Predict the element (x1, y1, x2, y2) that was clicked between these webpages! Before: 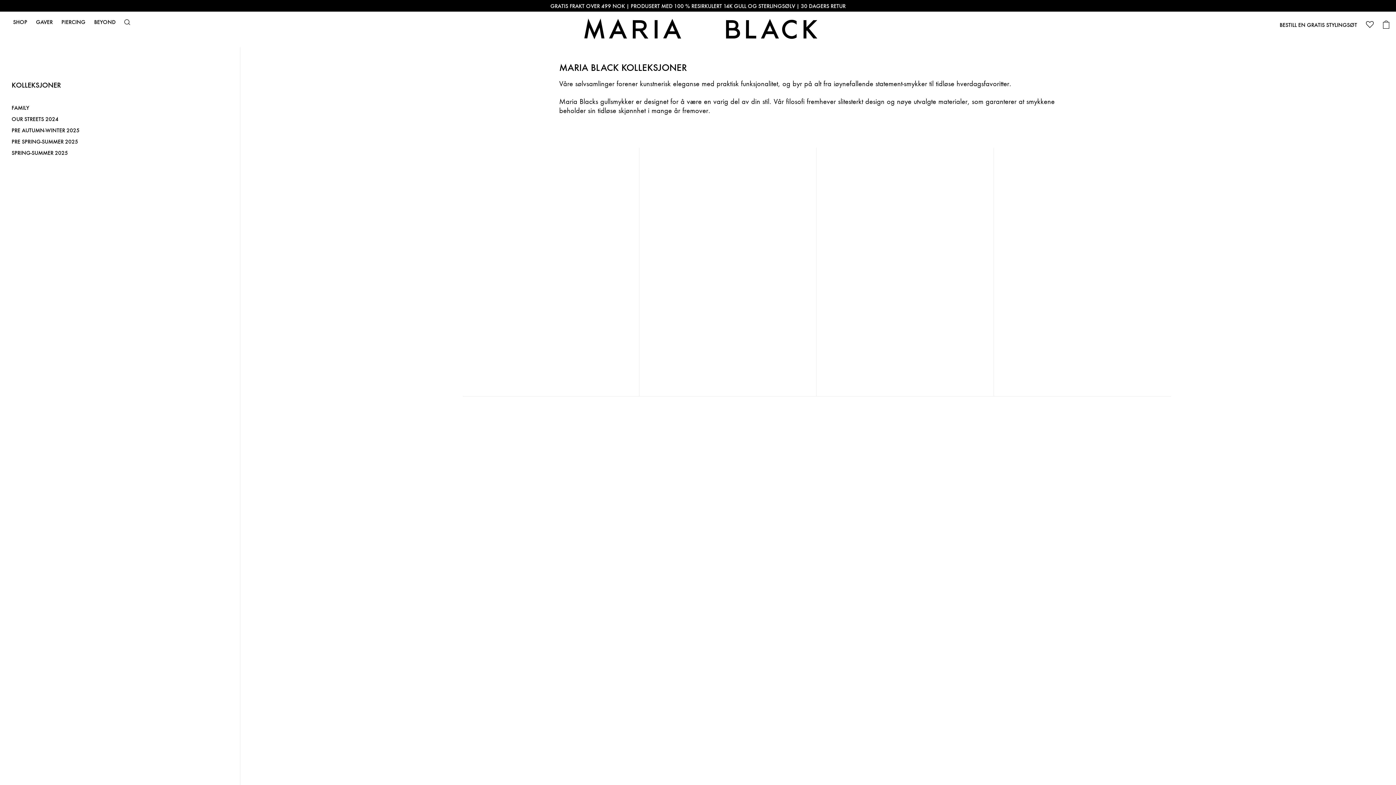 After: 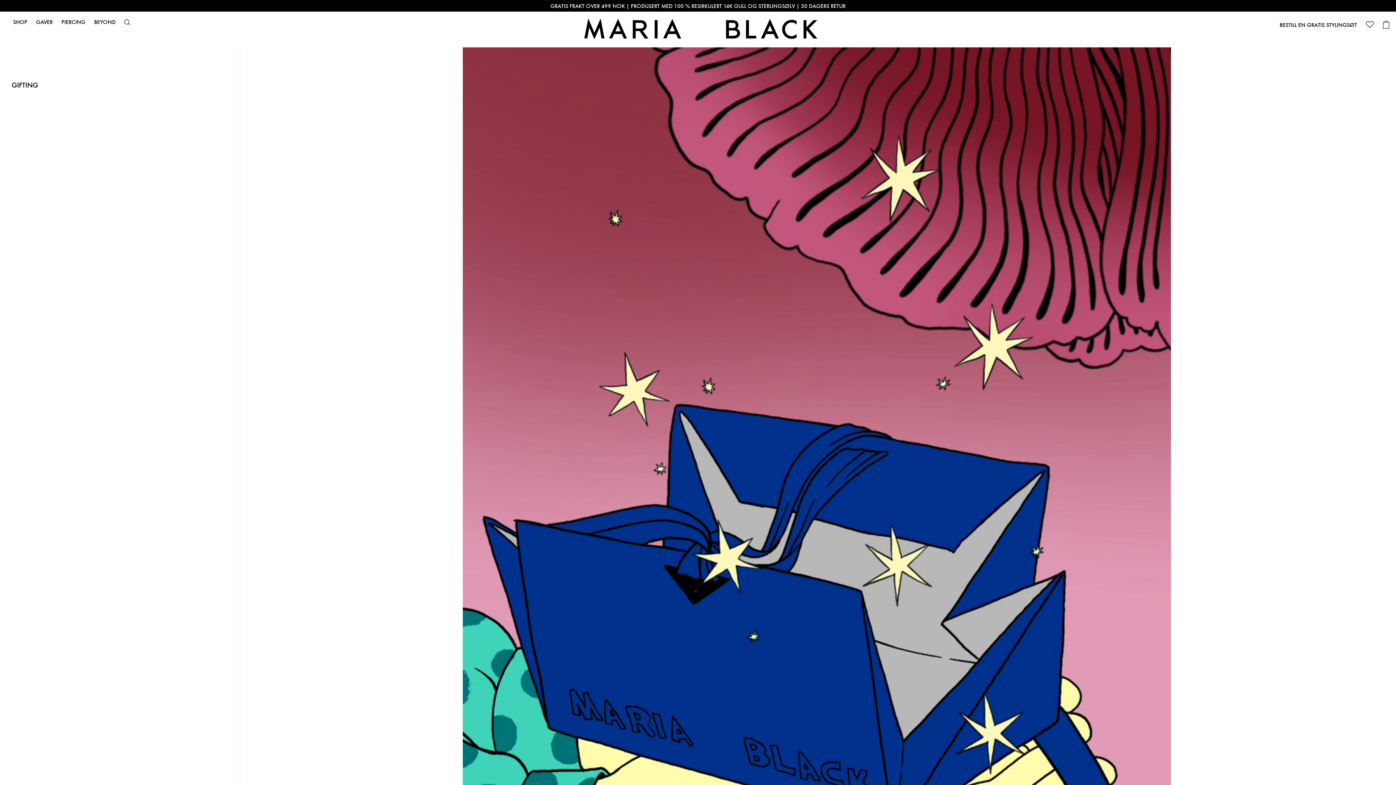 Action: label: GAVER bbox: (36, 19, 52, 24)